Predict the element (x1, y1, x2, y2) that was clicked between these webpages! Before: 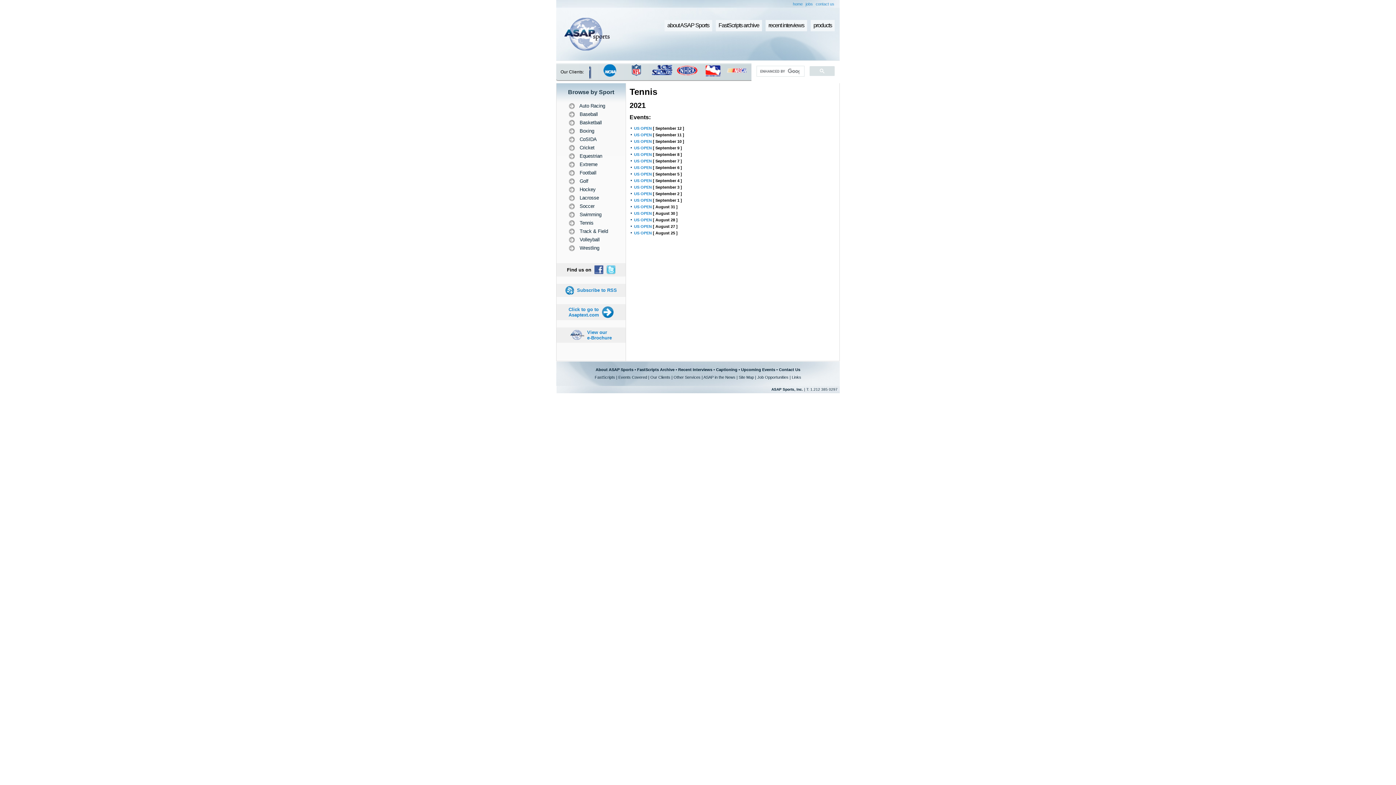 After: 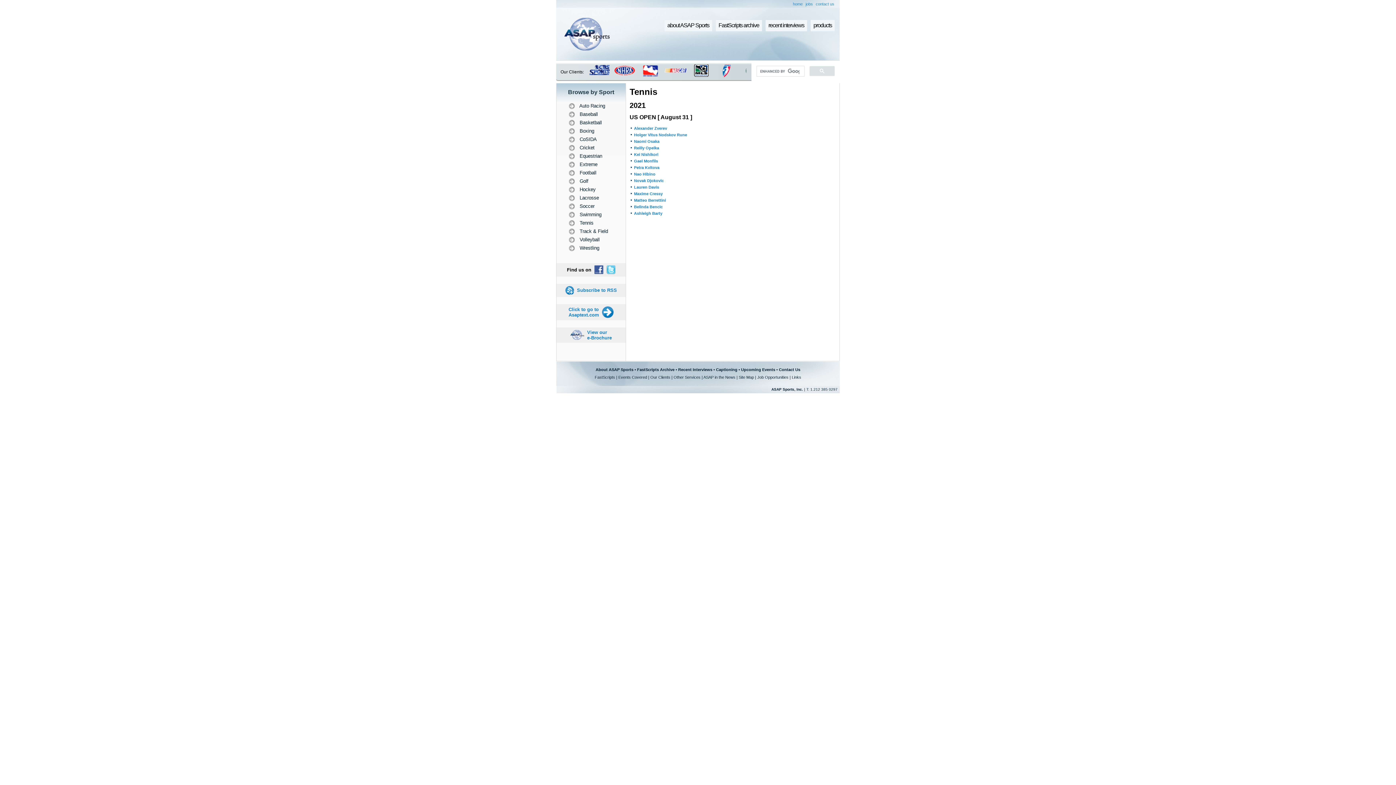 Action: label: US OPEN bbox: (634, 204, 652, 209)